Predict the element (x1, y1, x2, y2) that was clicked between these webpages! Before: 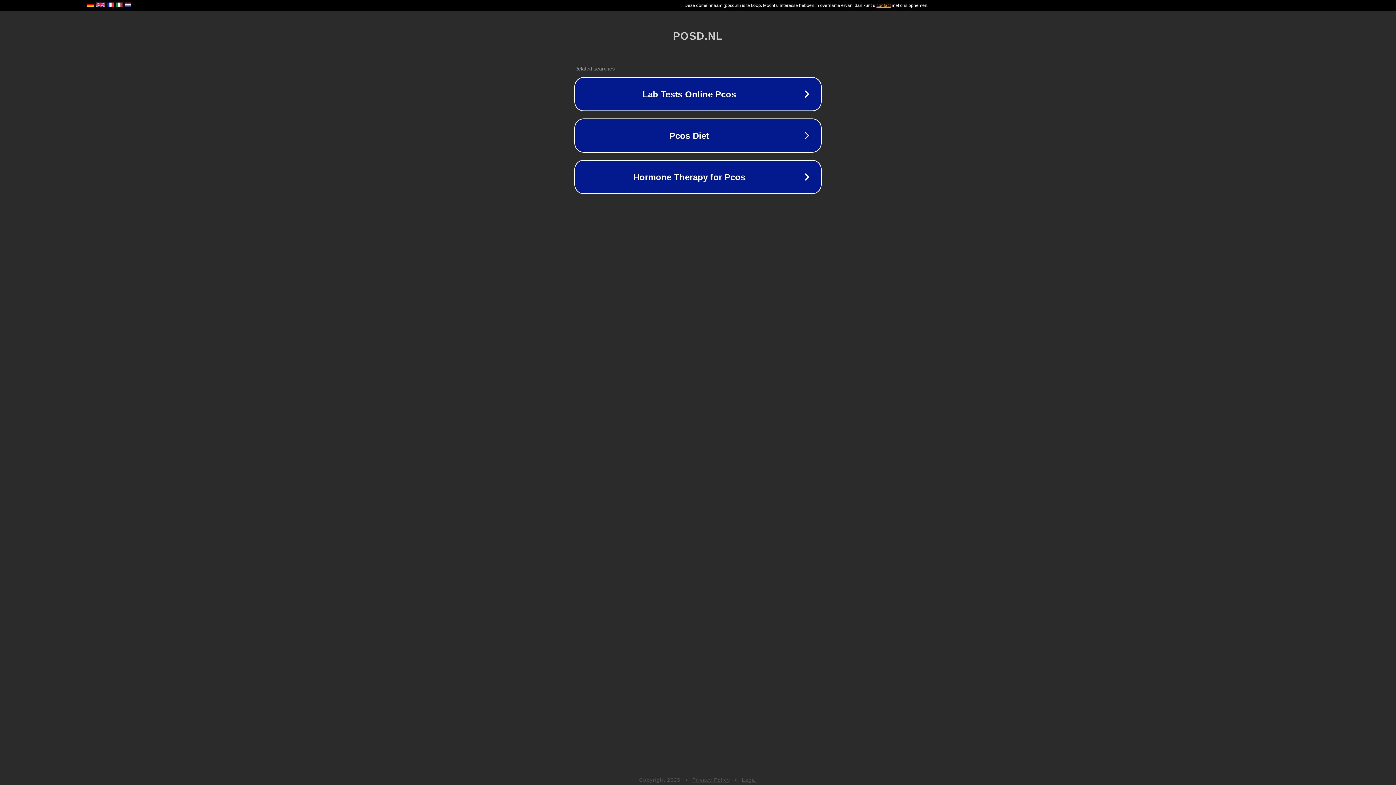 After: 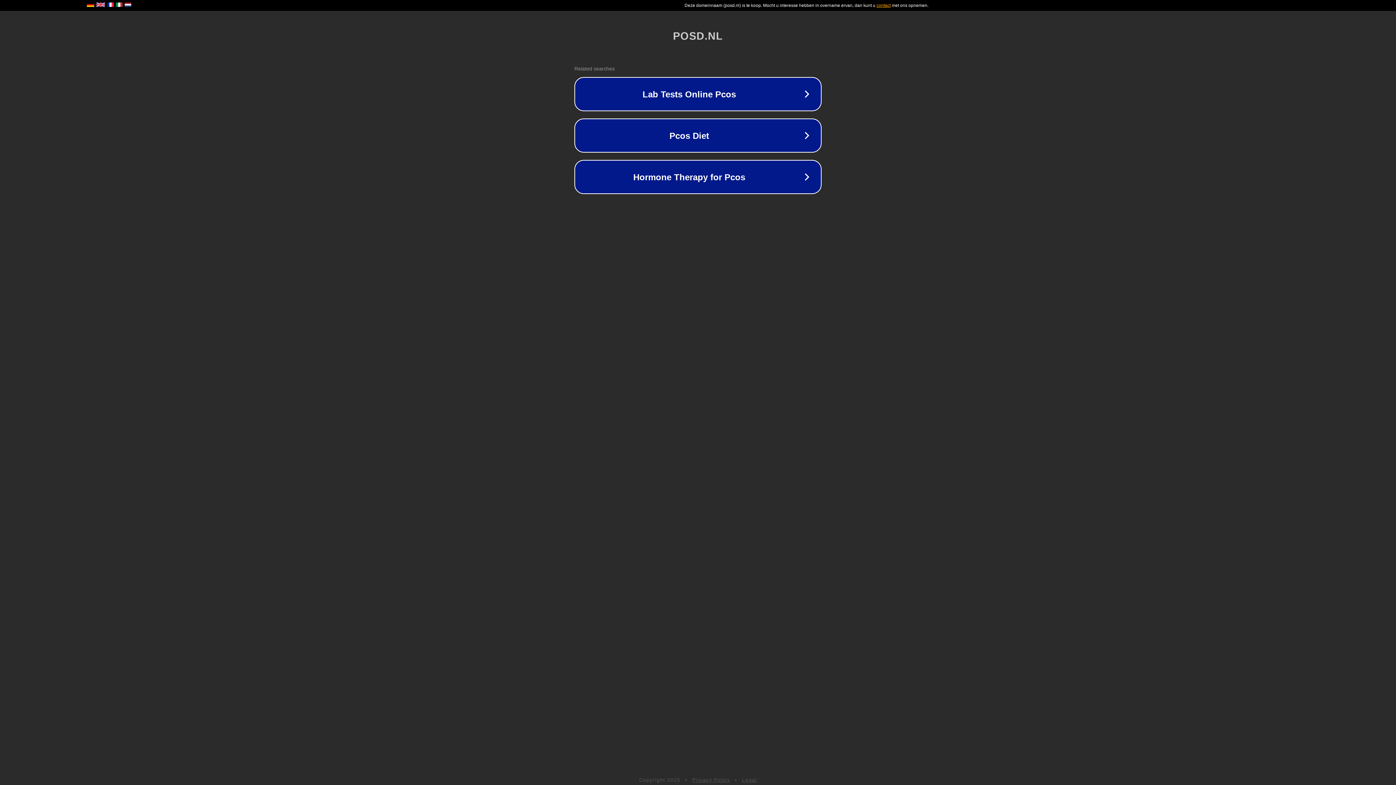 Action: bbox: (692, 777, 730, 783) label: Privacy Policy